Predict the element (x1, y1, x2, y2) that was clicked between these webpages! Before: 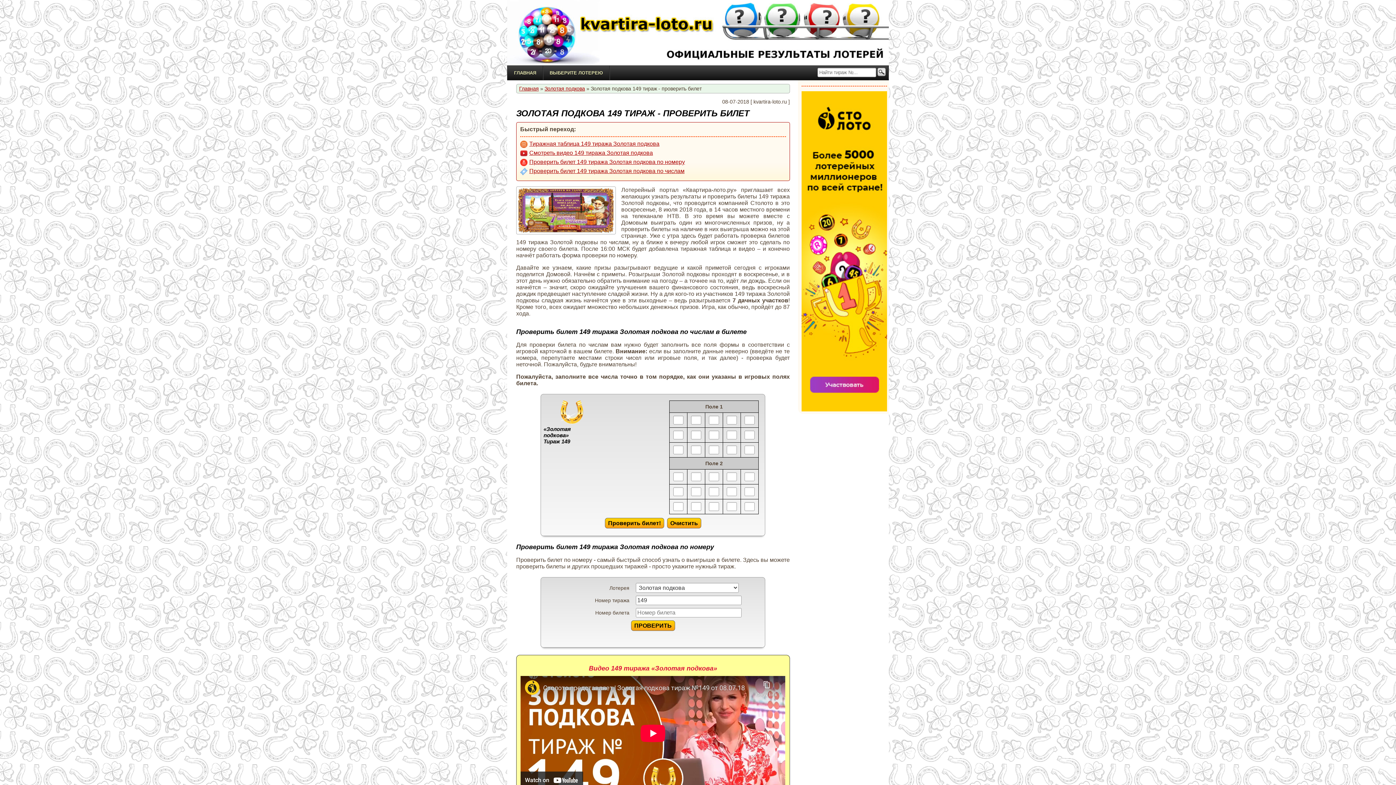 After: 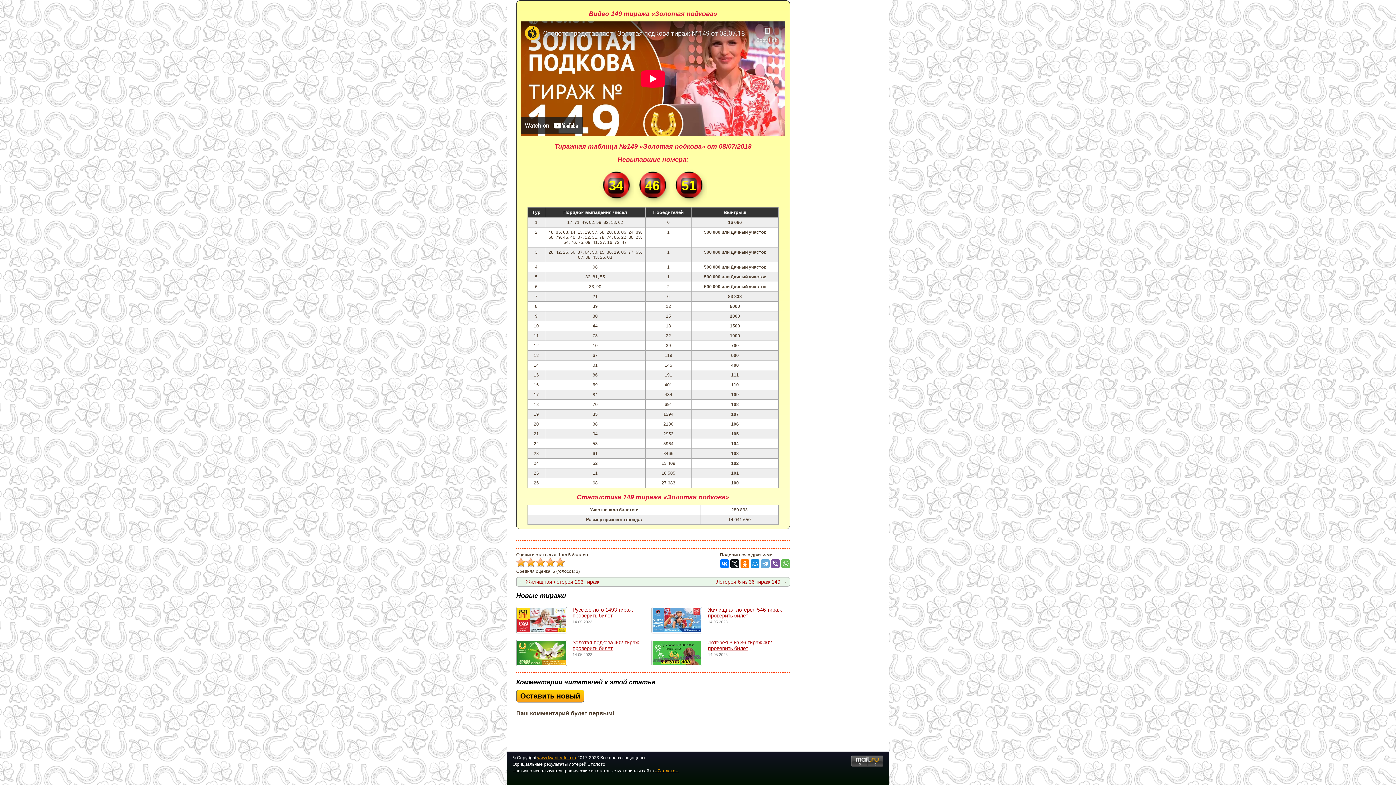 Action: bbox: (520, 149, 786, 157) label: Смотреть видео 149 тиража Золотая подкова